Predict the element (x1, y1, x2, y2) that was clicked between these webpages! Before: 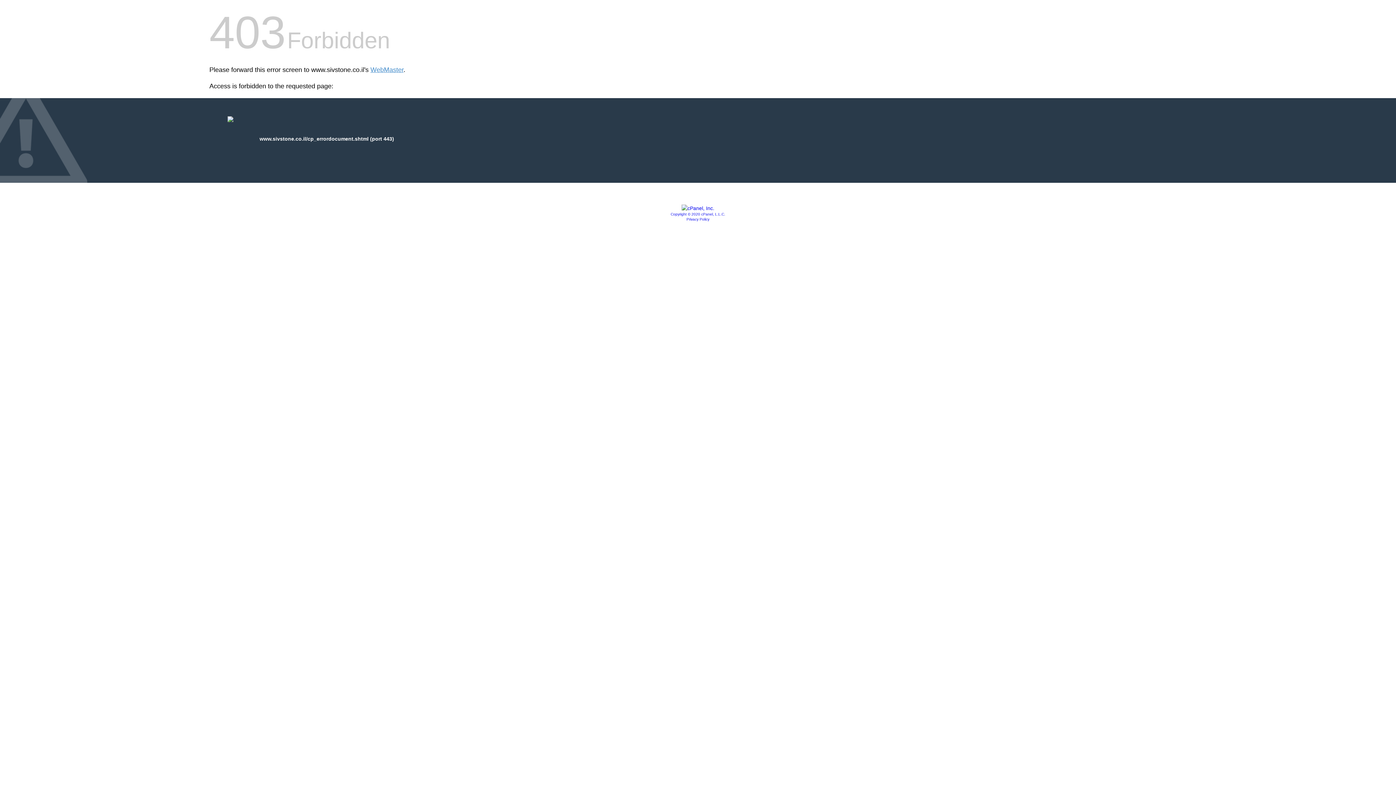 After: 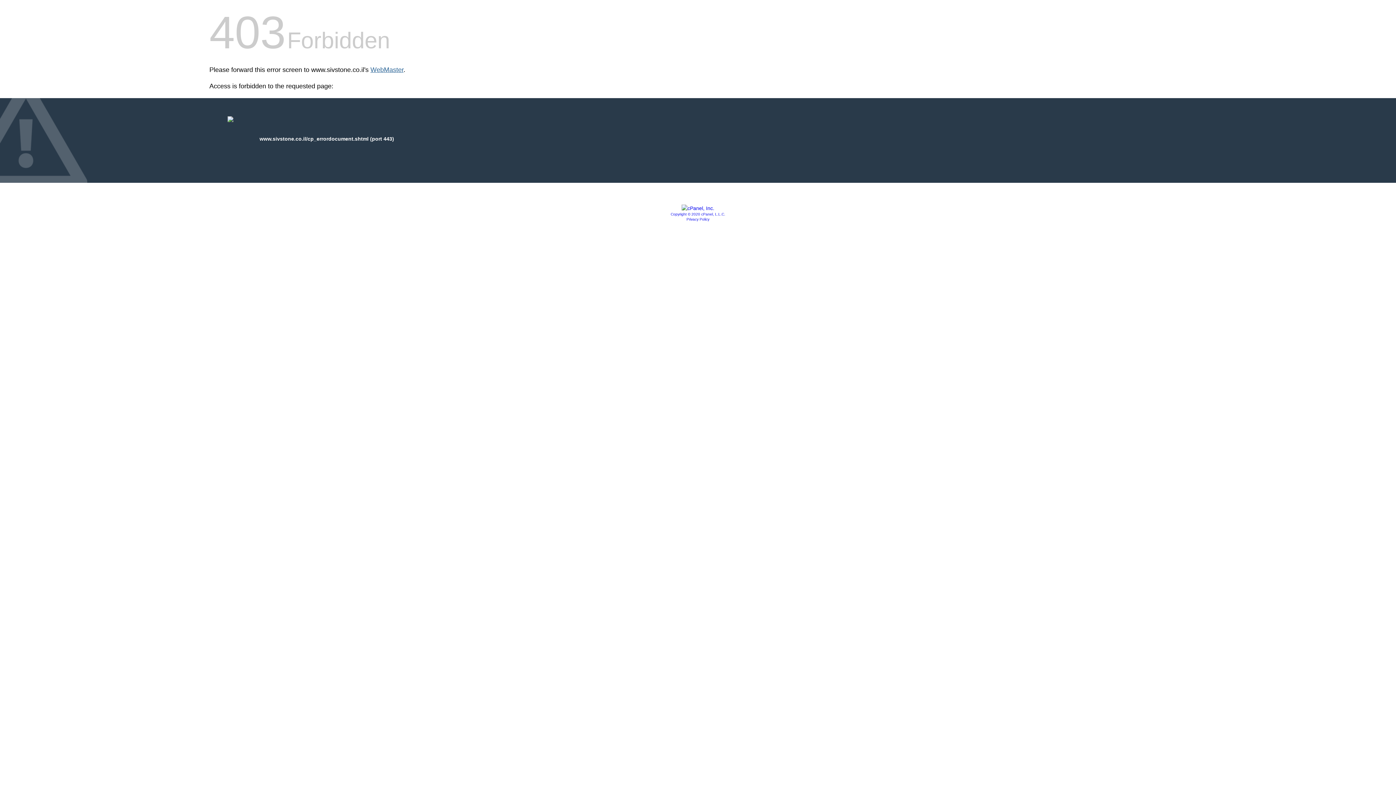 Action: bbox: (370, 66, 403, 73) label: WebMaster